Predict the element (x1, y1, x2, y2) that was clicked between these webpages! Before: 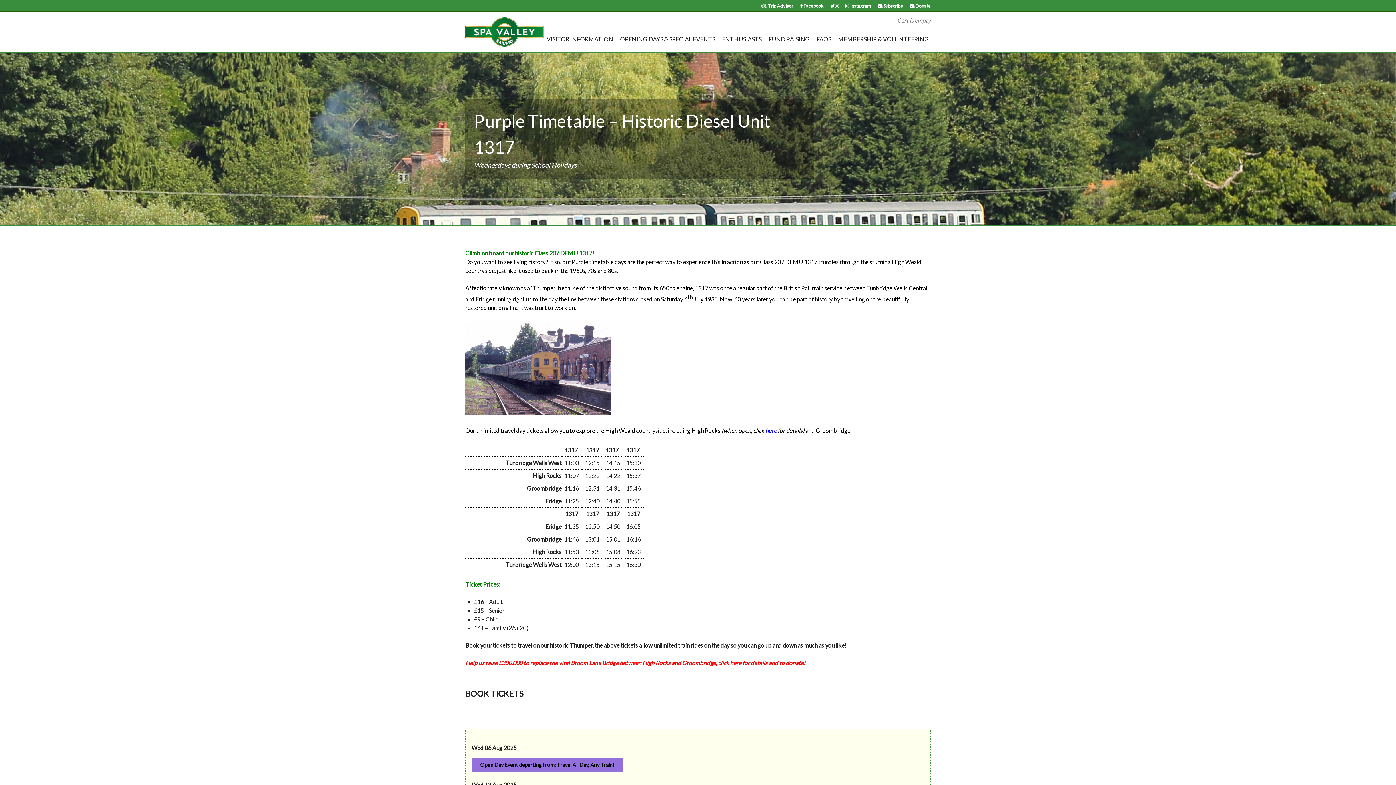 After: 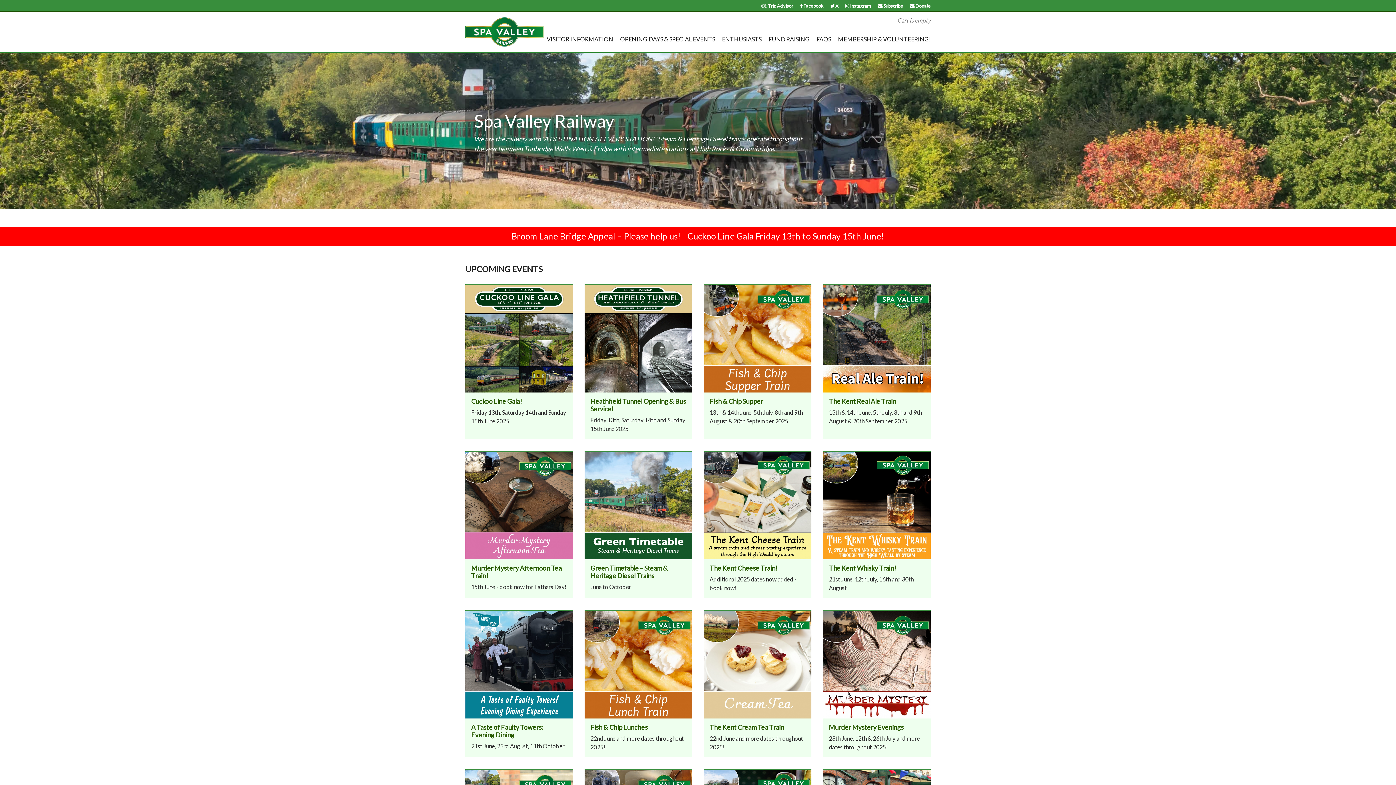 Action: bbox: (465, 17, 530, 46)